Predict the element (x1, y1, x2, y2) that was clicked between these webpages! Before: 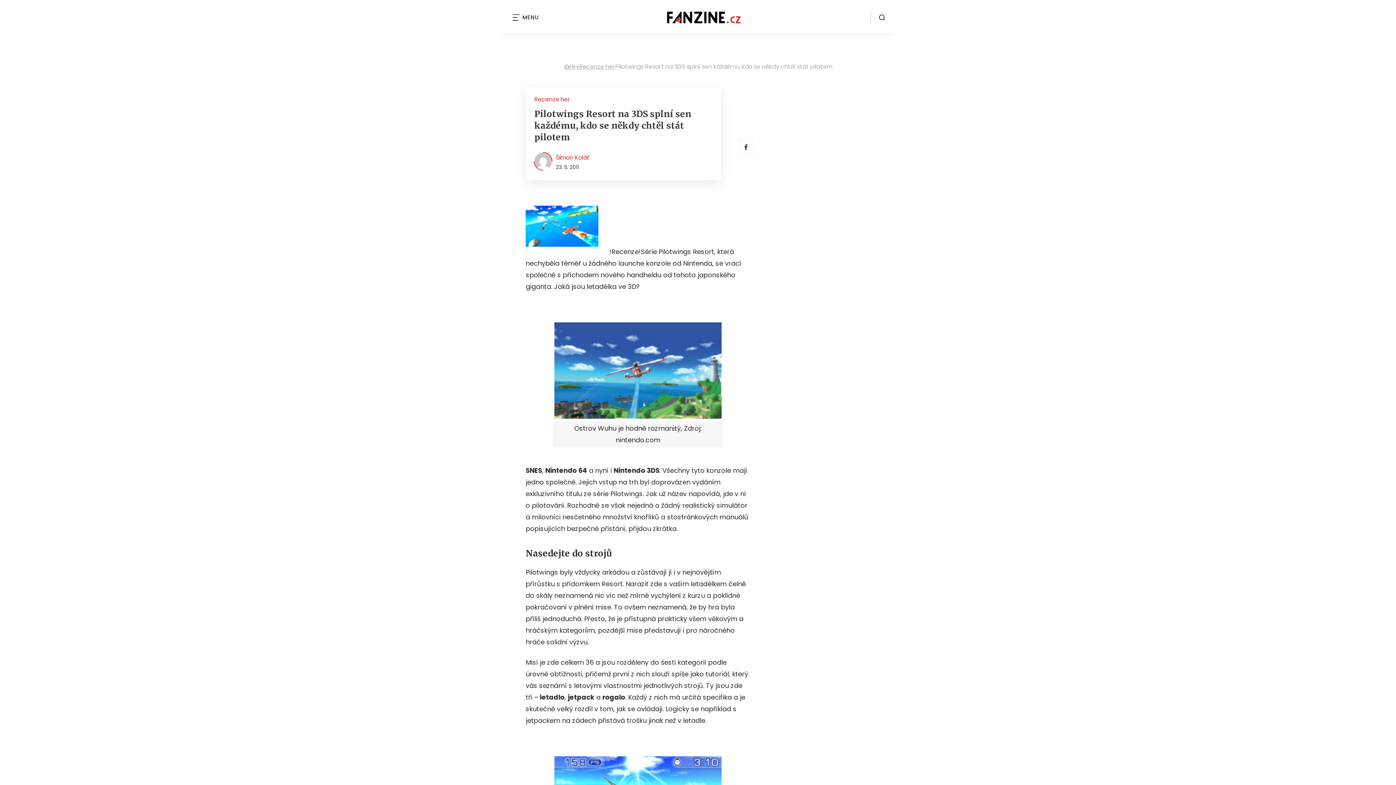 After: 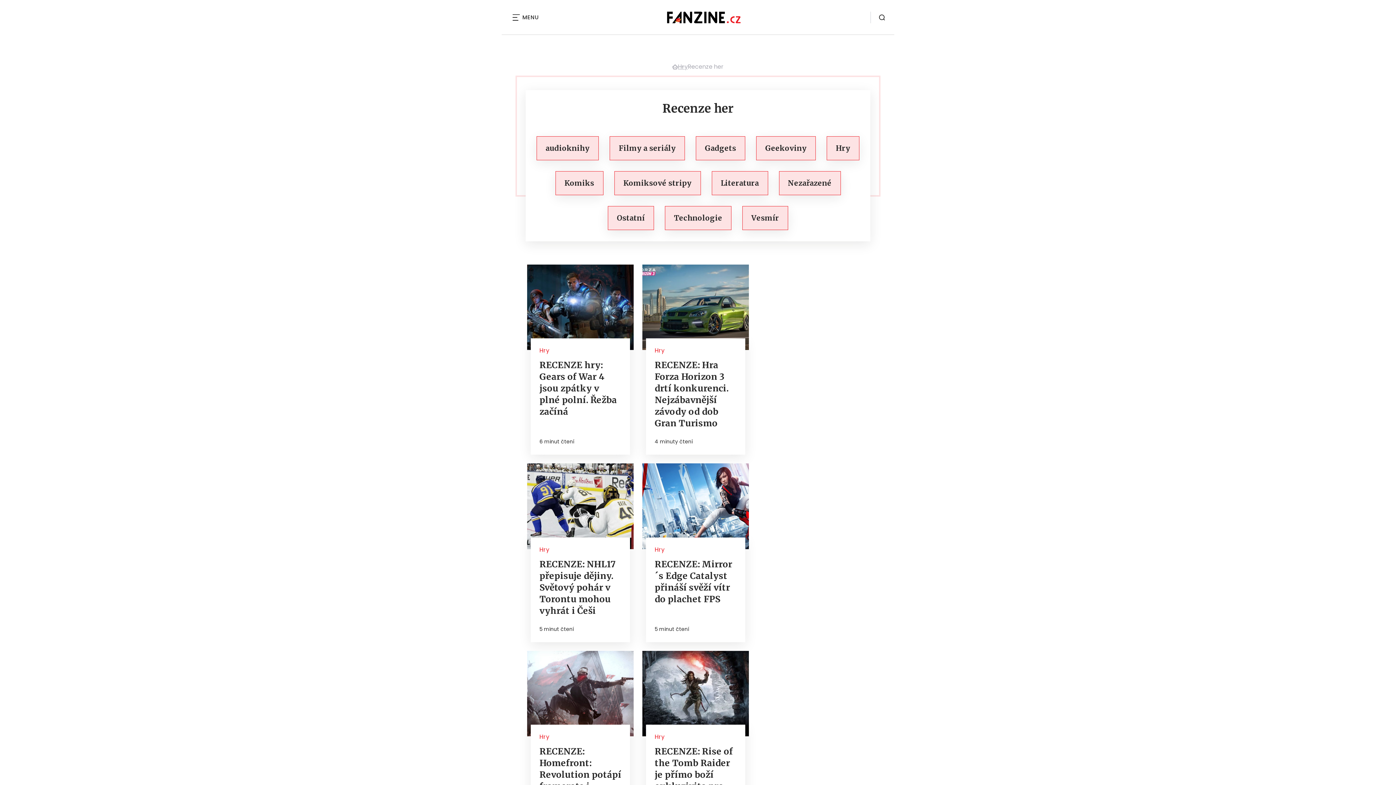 Action: label: Recenze her bbox: (579, 62, 615, 71)